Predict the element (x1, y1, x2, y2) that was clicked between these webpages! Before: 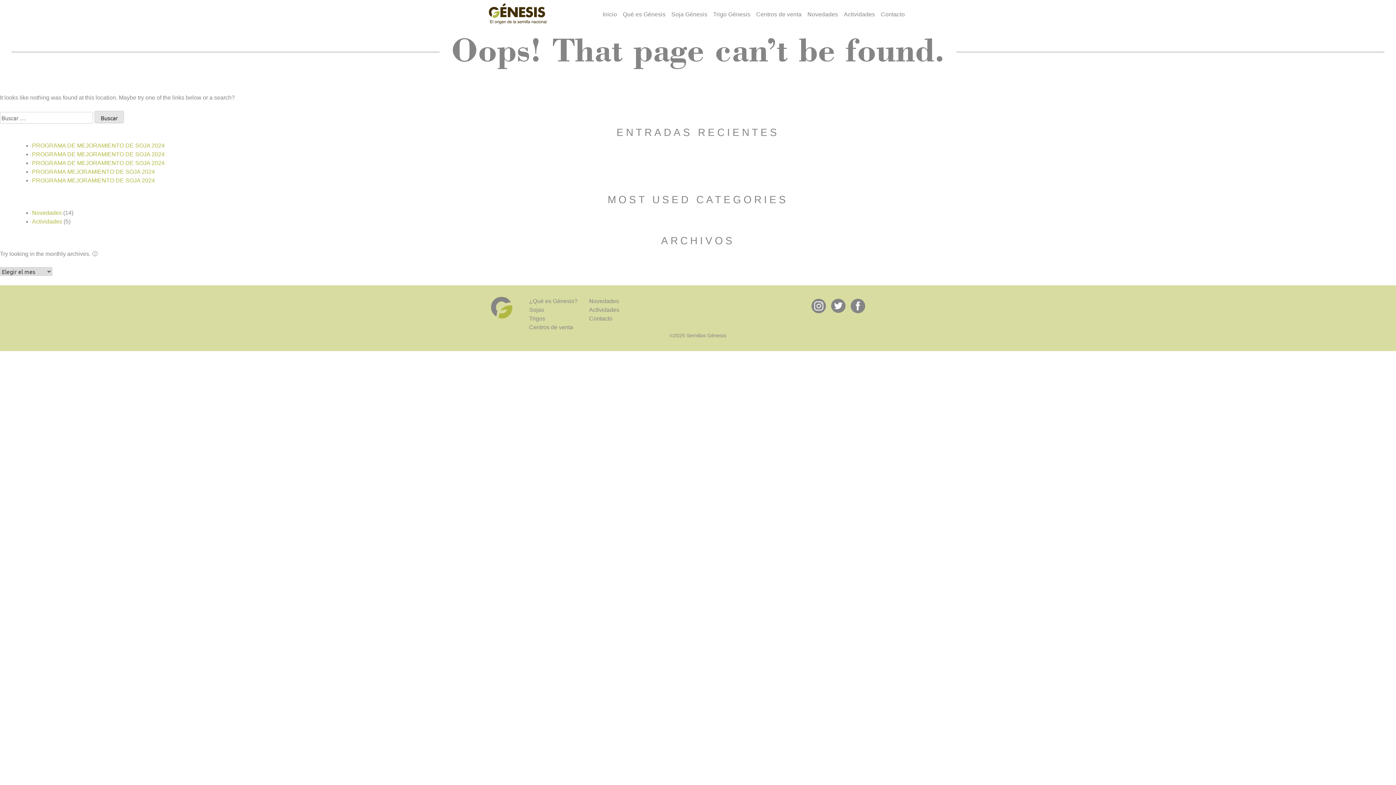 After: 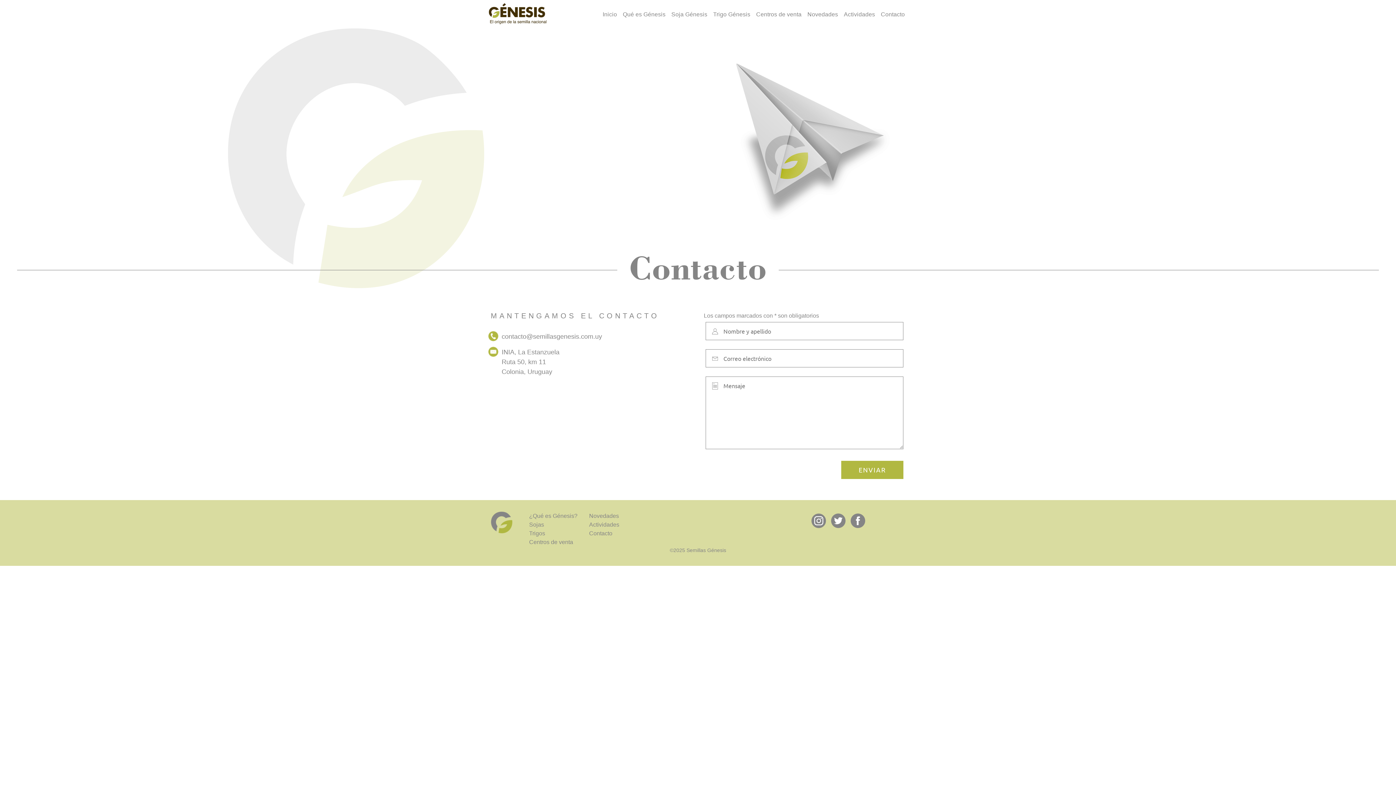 Action: label: Contacto bbox: (878, 7, 908, 21)